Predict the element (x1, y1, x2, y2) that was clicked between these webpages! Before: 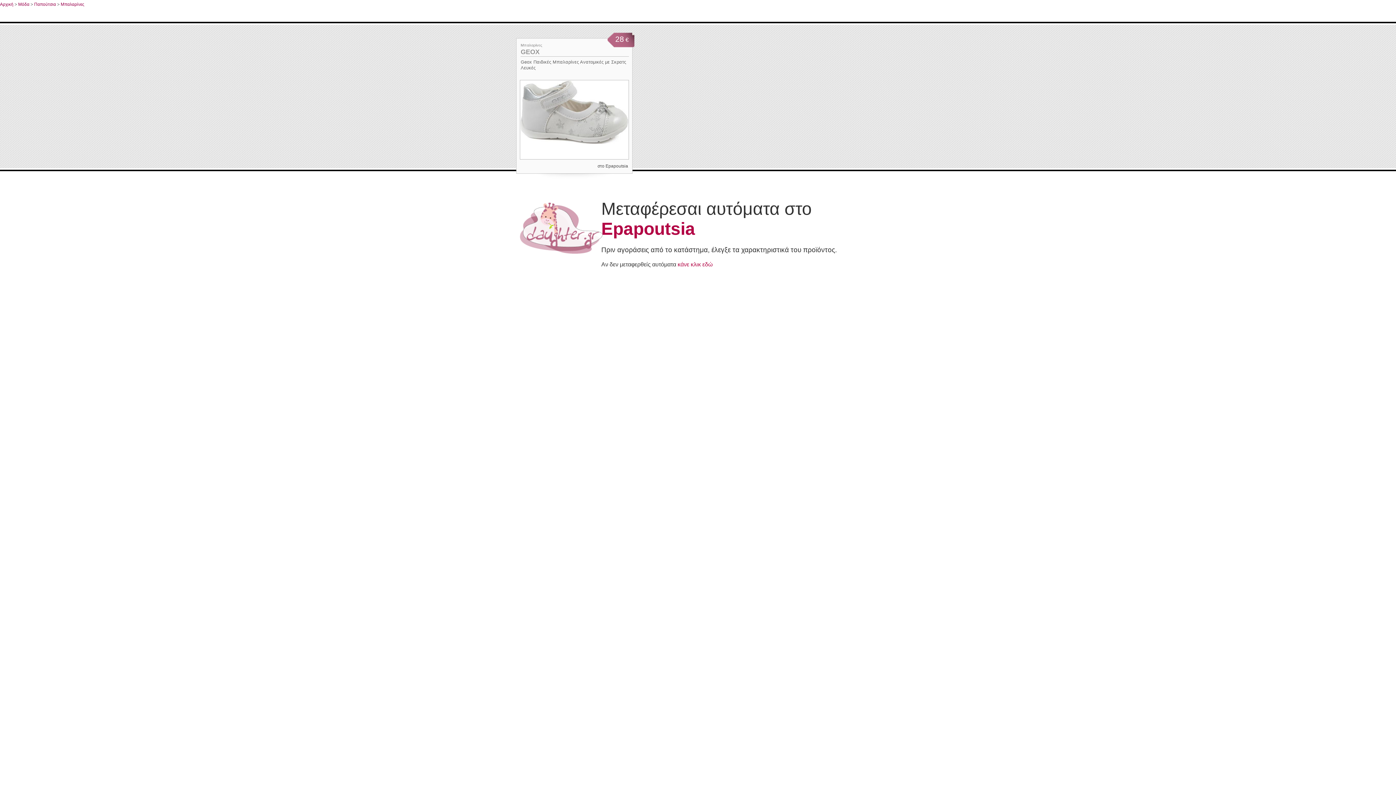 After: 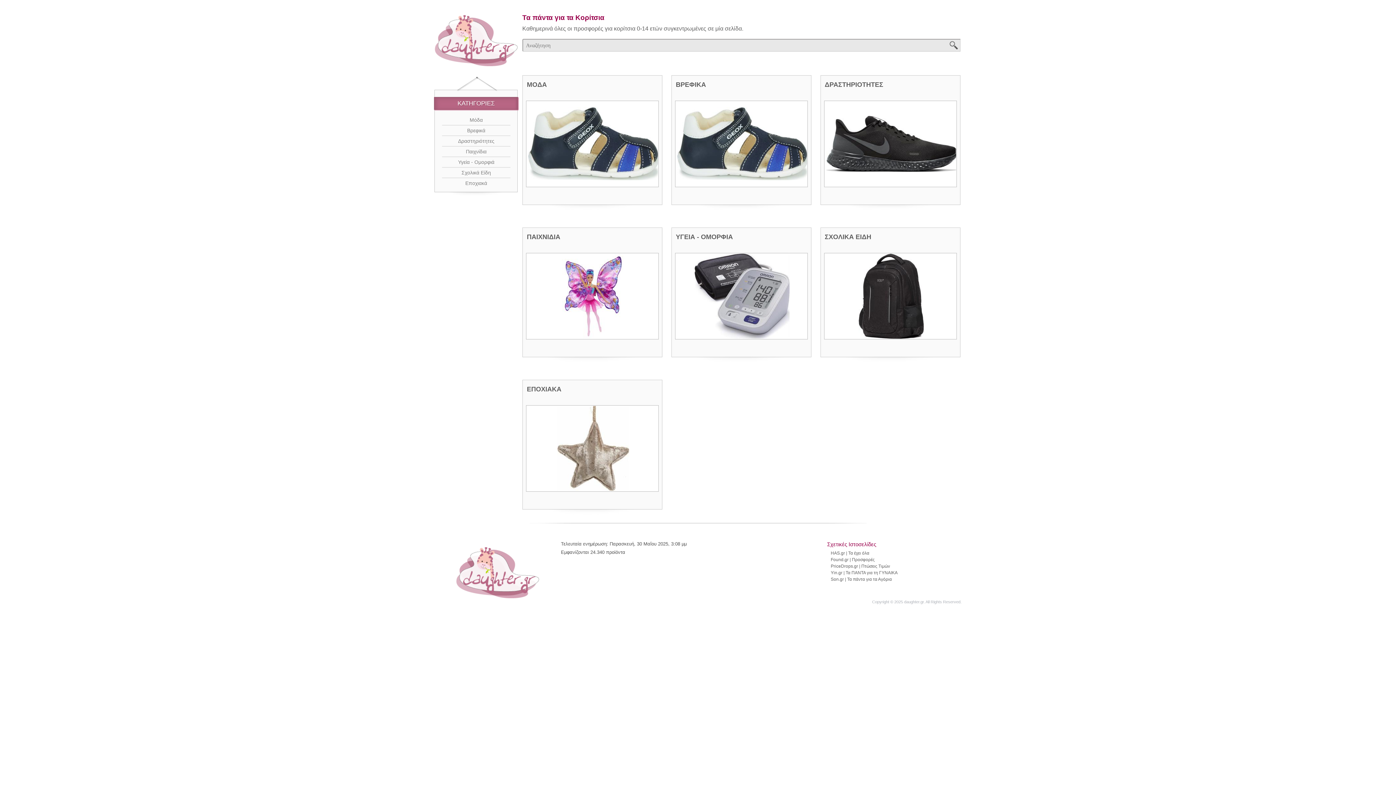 Action: label: Αρχική bbox: (0, 1, 13, 6)